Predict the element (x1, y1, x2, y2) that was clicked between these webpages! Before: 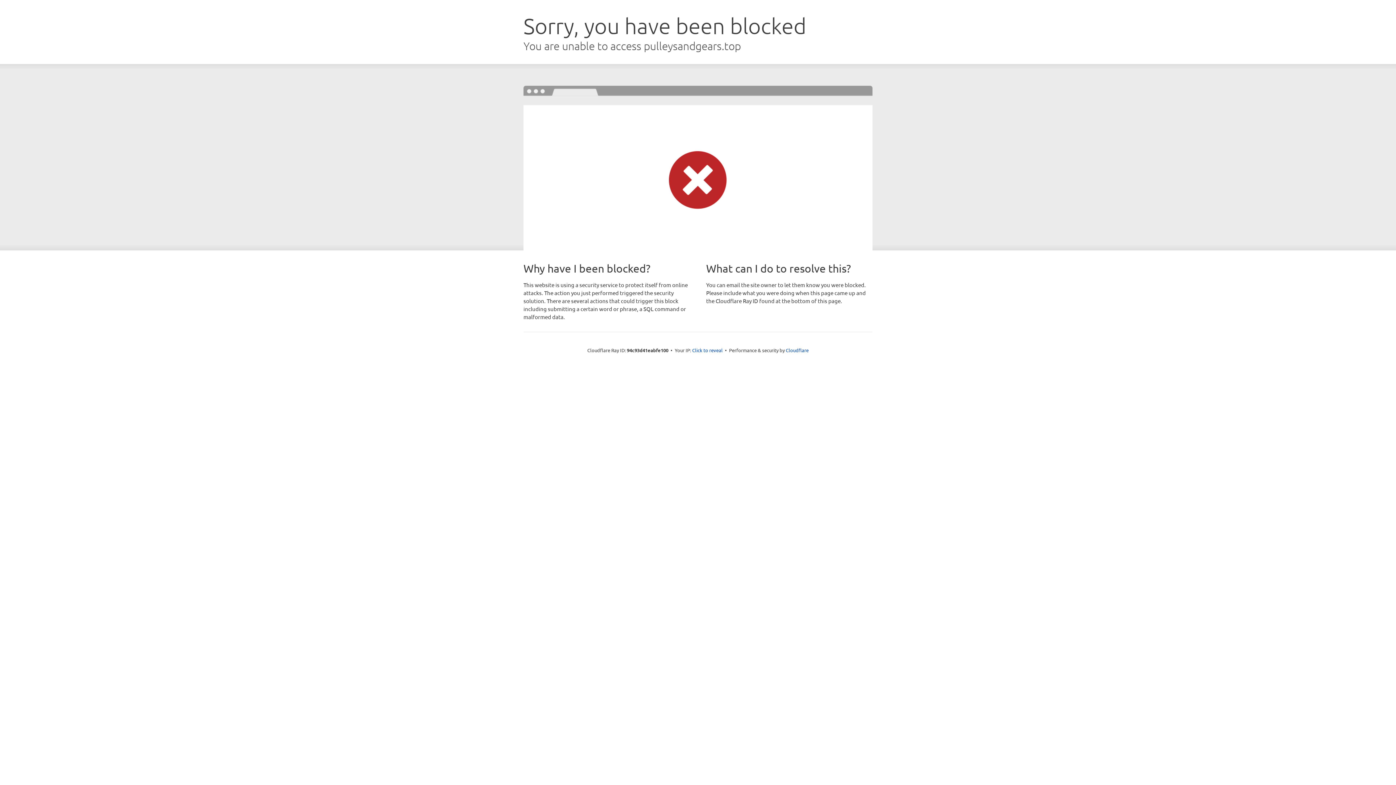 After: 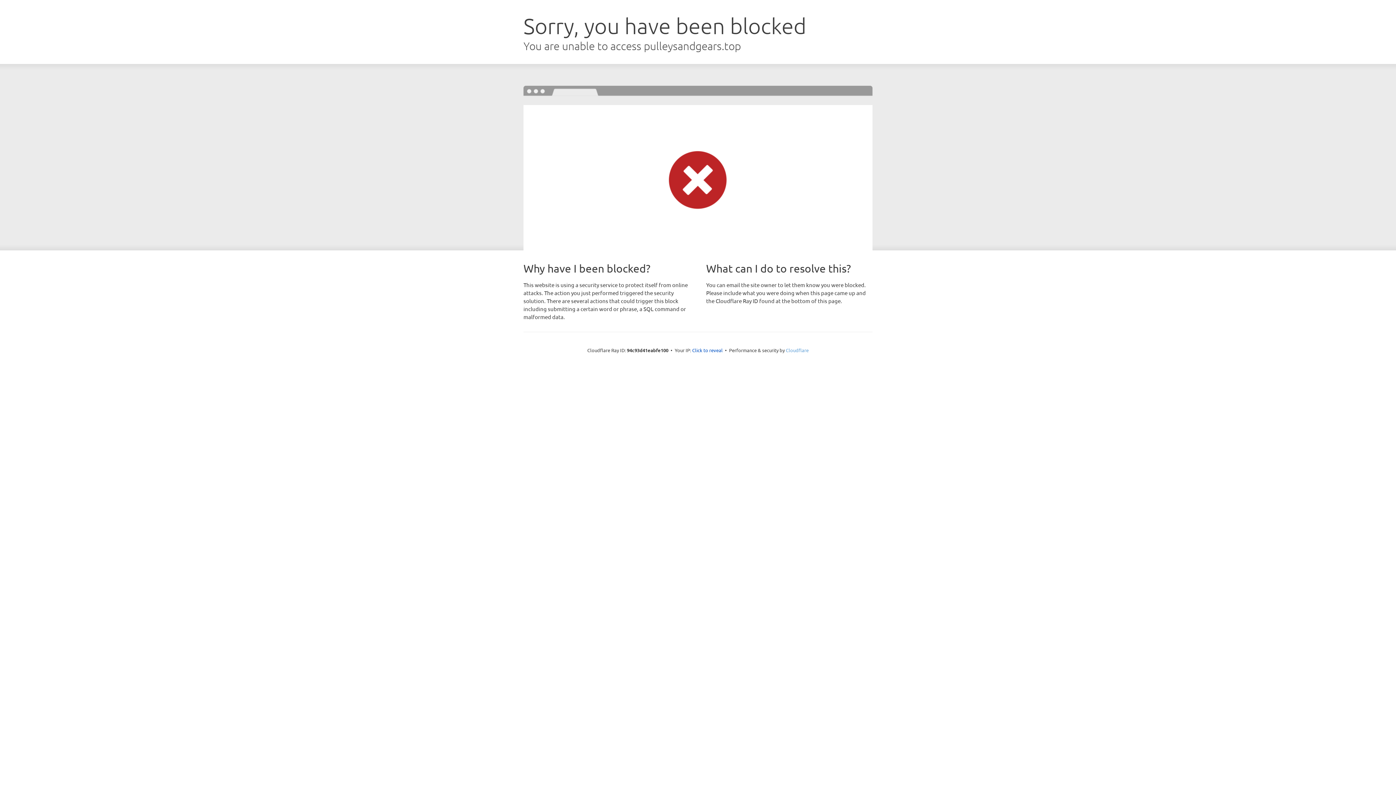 Action: bbox: (786, 347, 808, 353) label: Cloudflare